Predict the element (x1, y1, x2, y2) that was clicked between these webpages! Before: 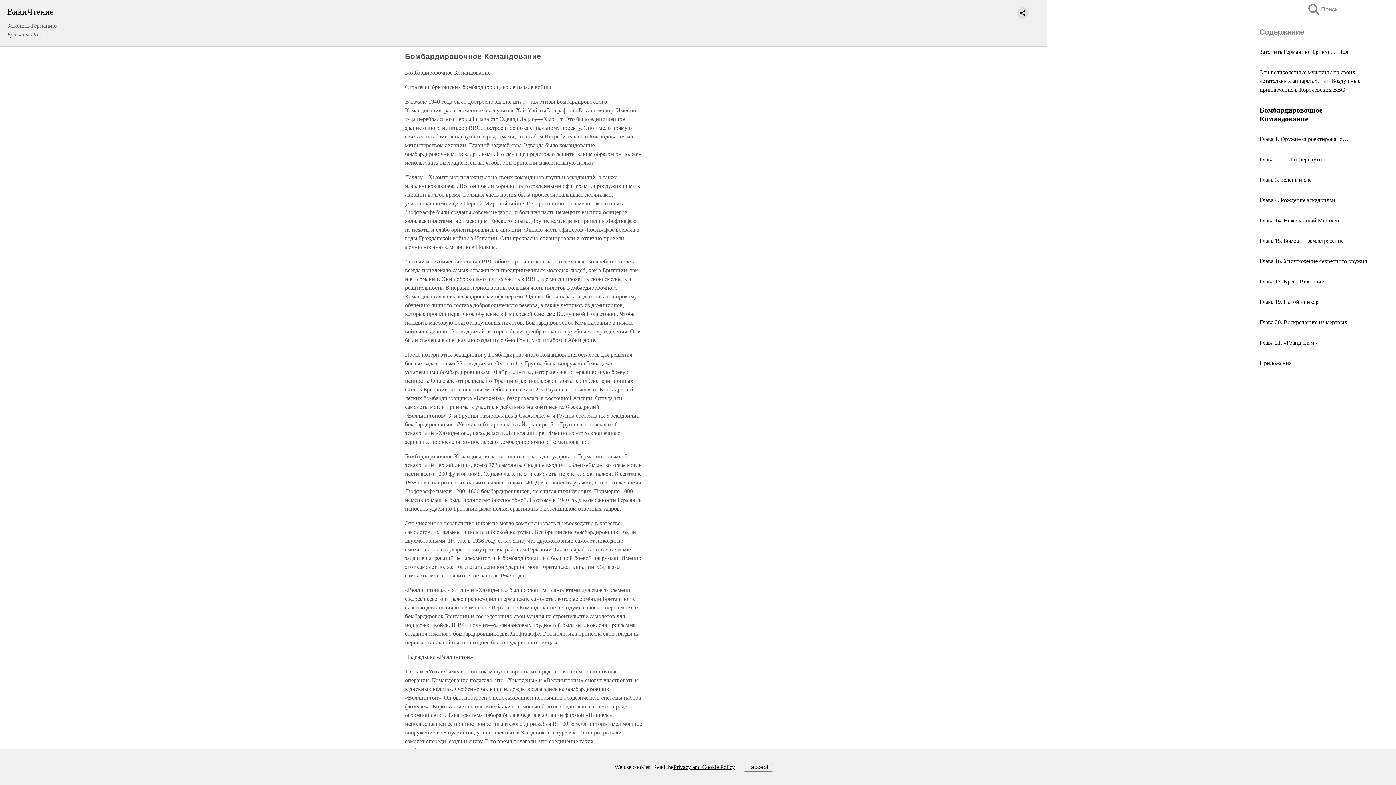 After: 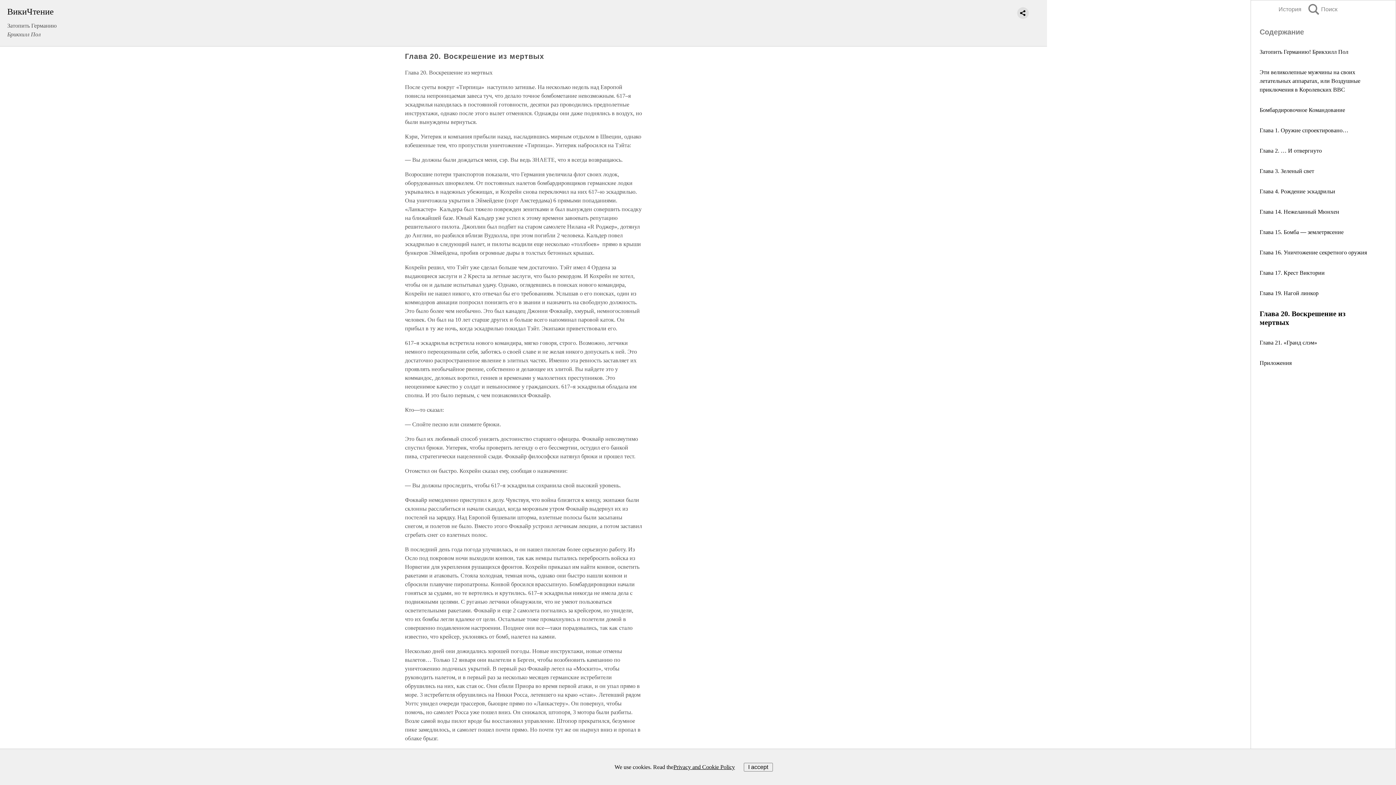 Action: bbox: (1260, 319, 1347, 325) label: Глава 20. Воскрешение из мертвых